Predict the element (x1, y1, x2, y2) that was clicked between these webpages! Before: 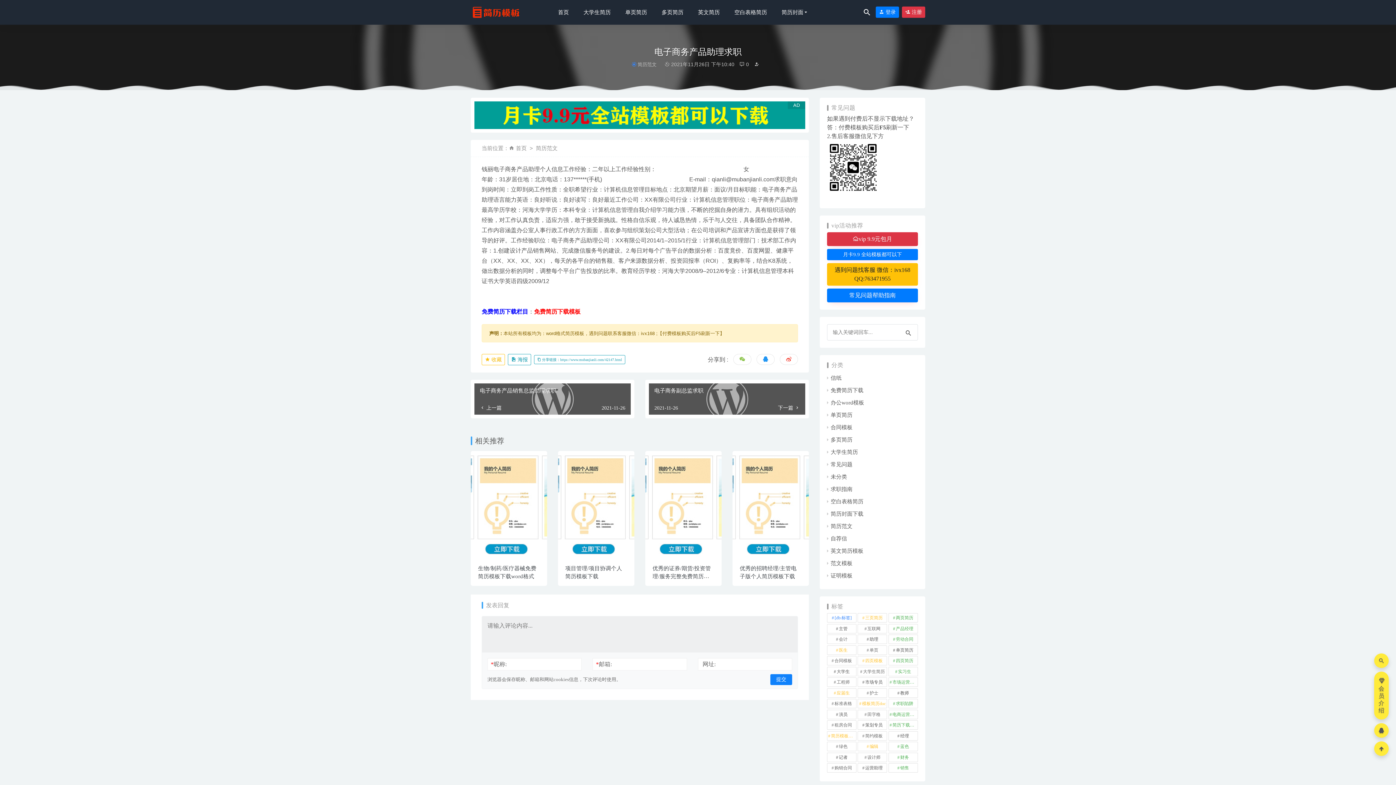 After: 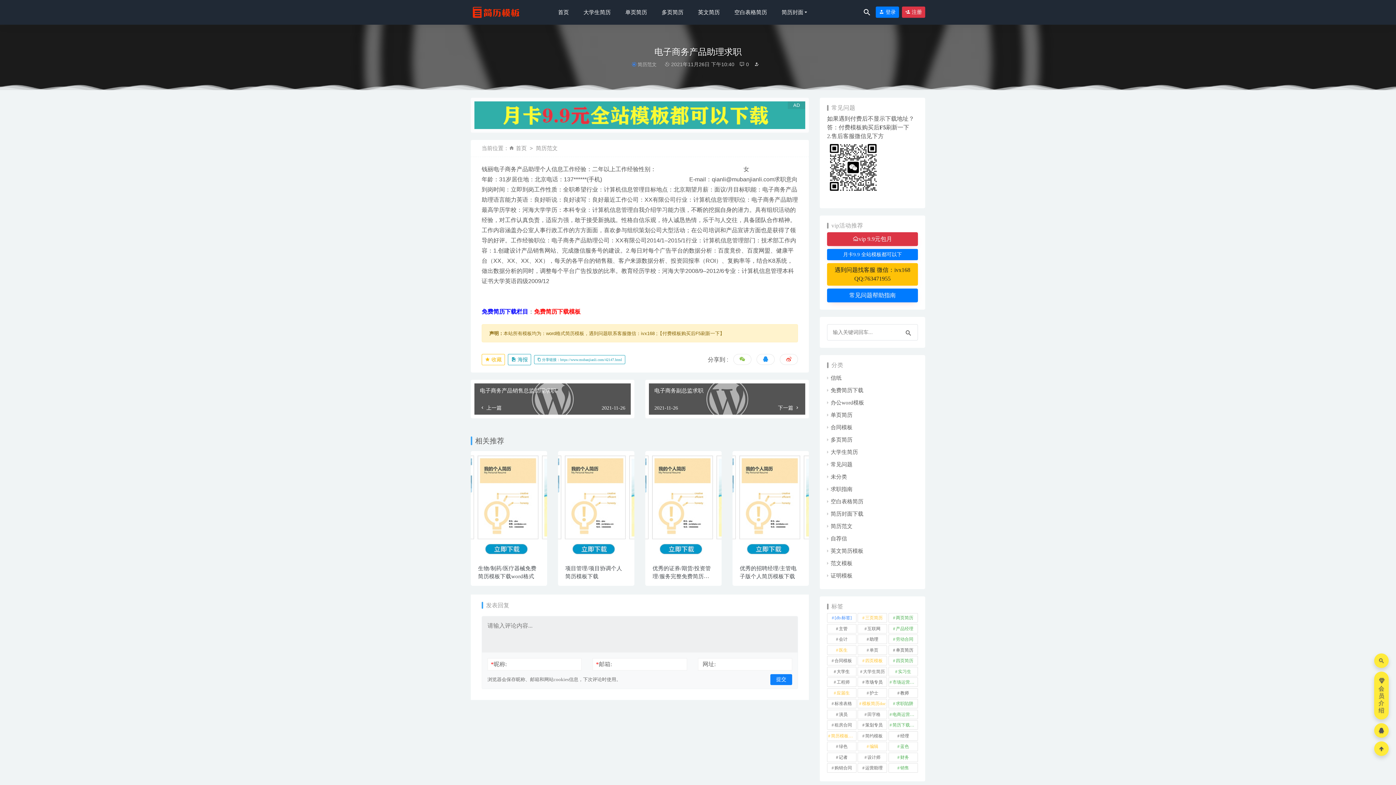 Action: bbox: (474, 102, 805, 108)